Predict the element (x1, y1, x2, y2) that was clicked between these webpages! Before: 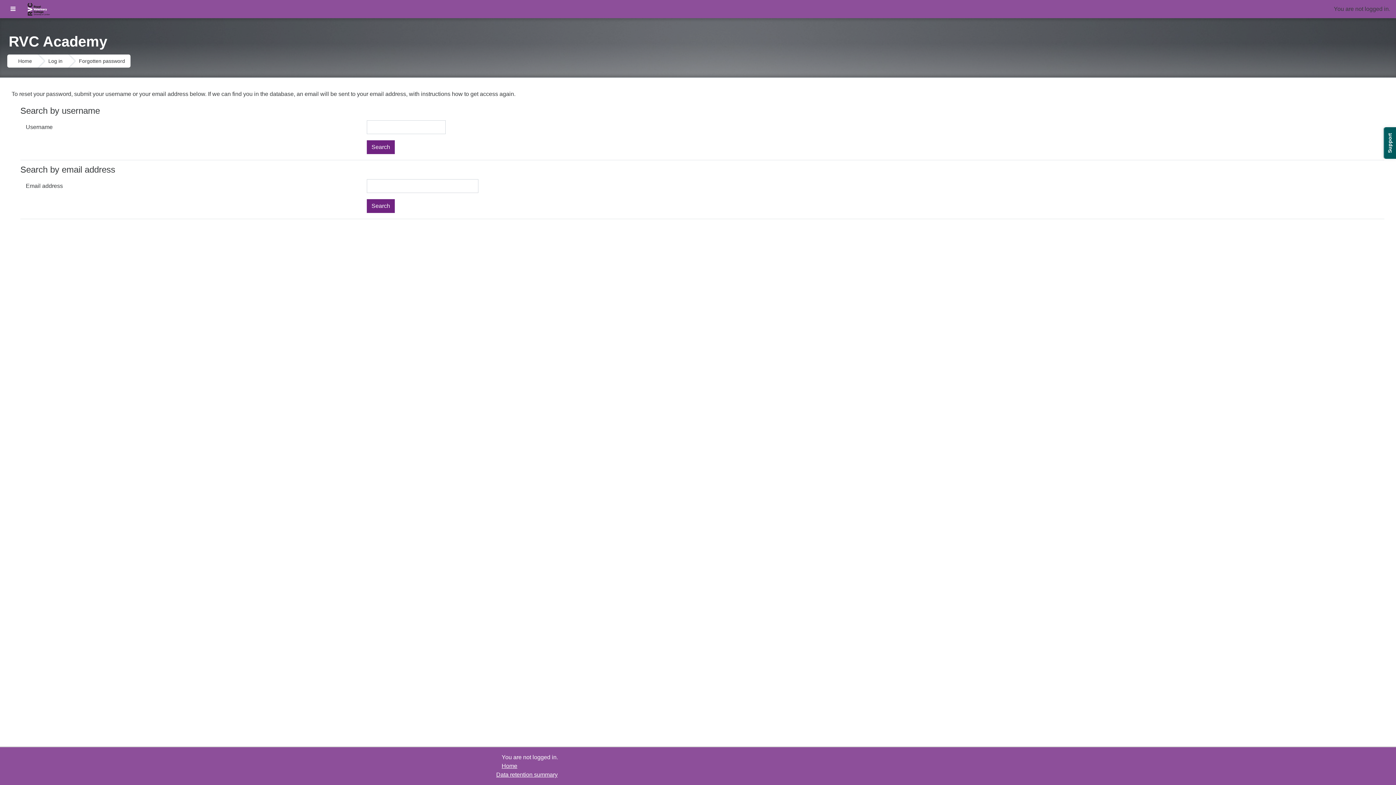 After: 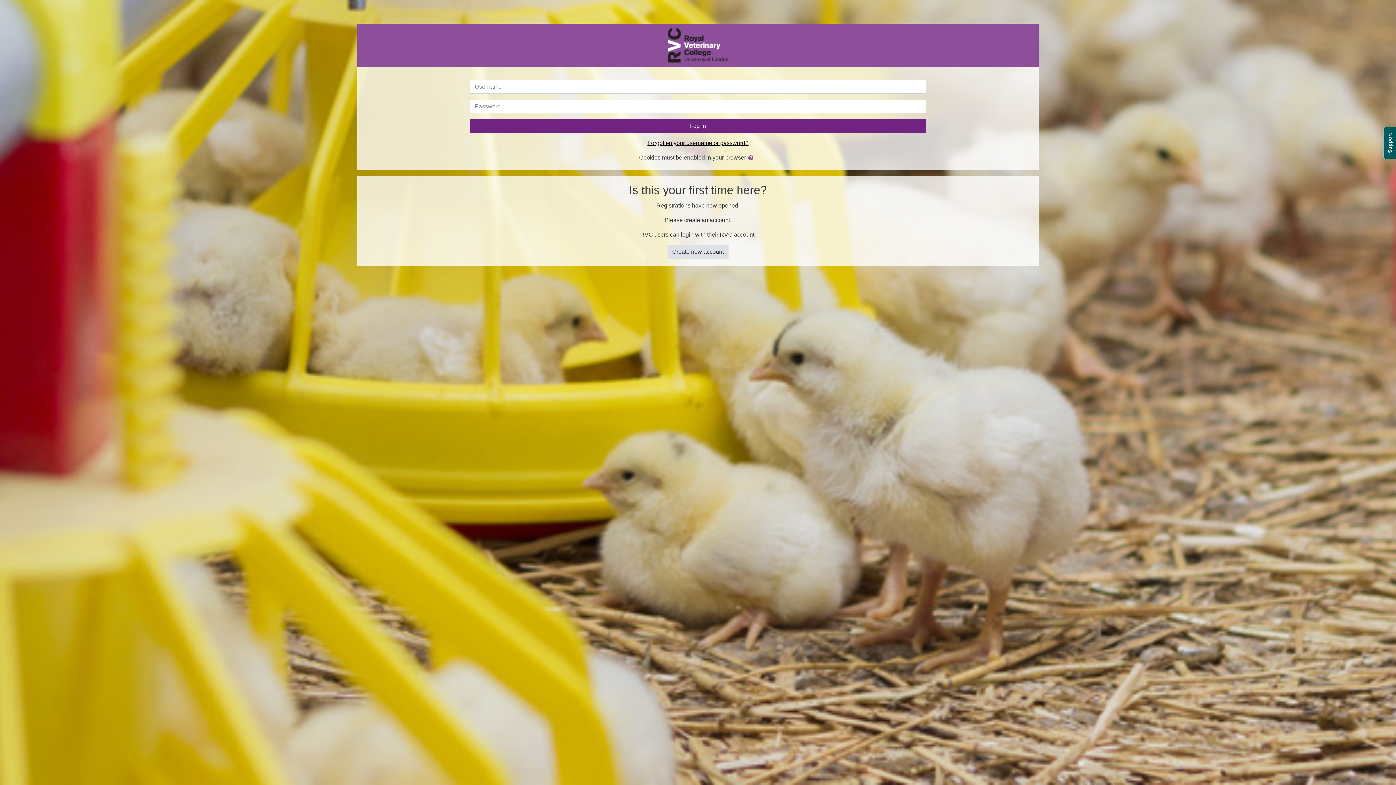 Action: bbox: (18, 58, 32, 64) label: Home